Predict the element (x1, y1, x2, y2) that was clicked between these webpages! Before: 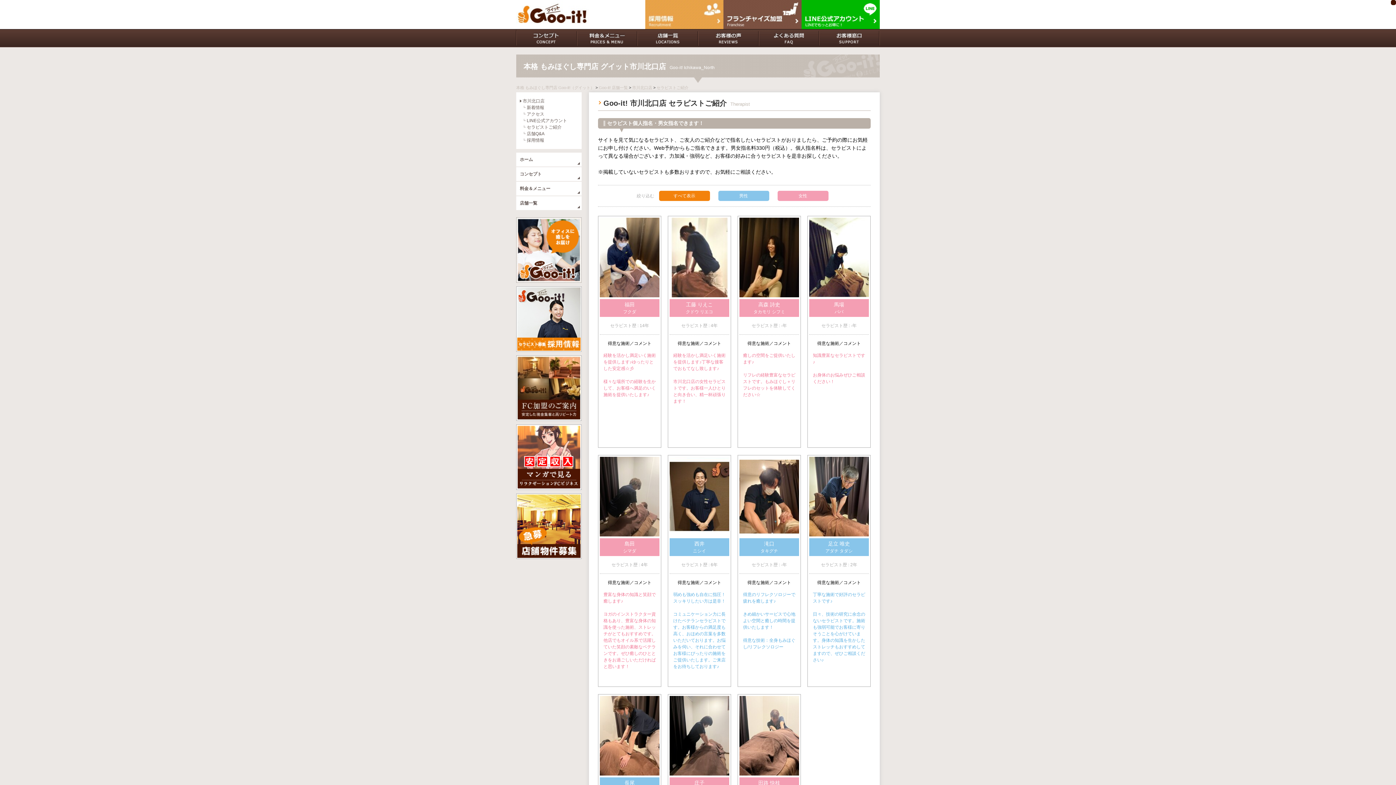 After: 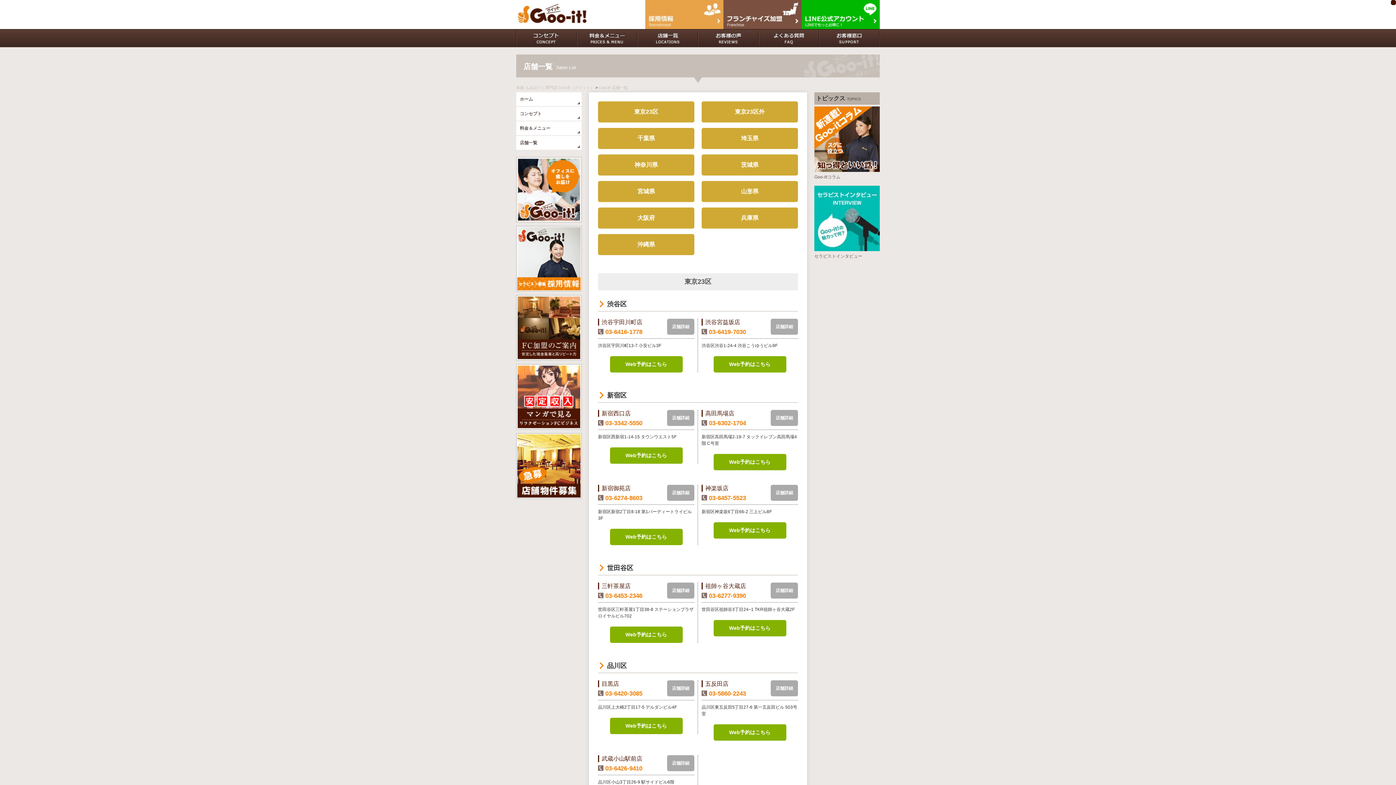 Action: bbox: (598, 85, 628, 89) label: Goo-it! 店舗一覧